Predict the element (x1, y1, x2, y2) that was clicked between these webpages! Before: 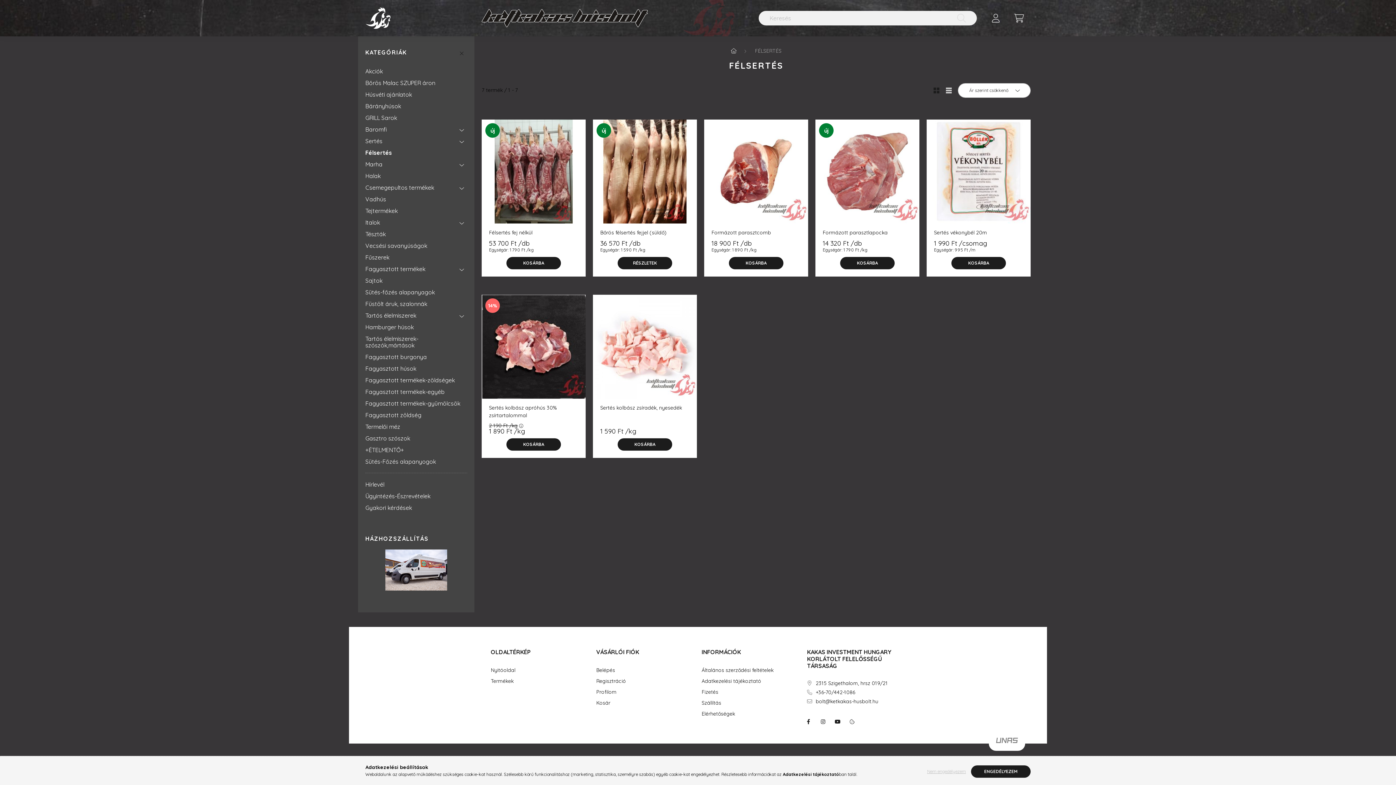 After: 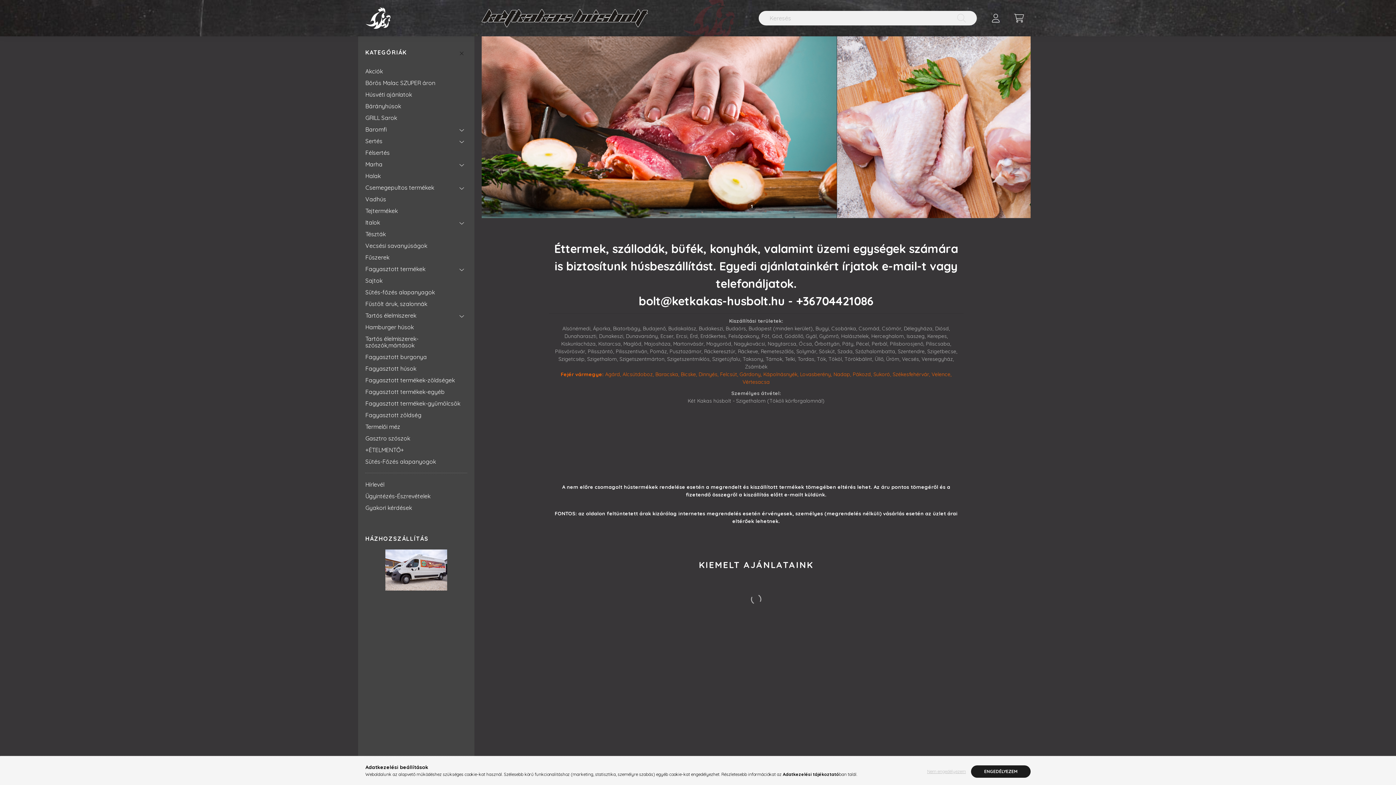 Action: bbox: (481, 9, 648, 27)